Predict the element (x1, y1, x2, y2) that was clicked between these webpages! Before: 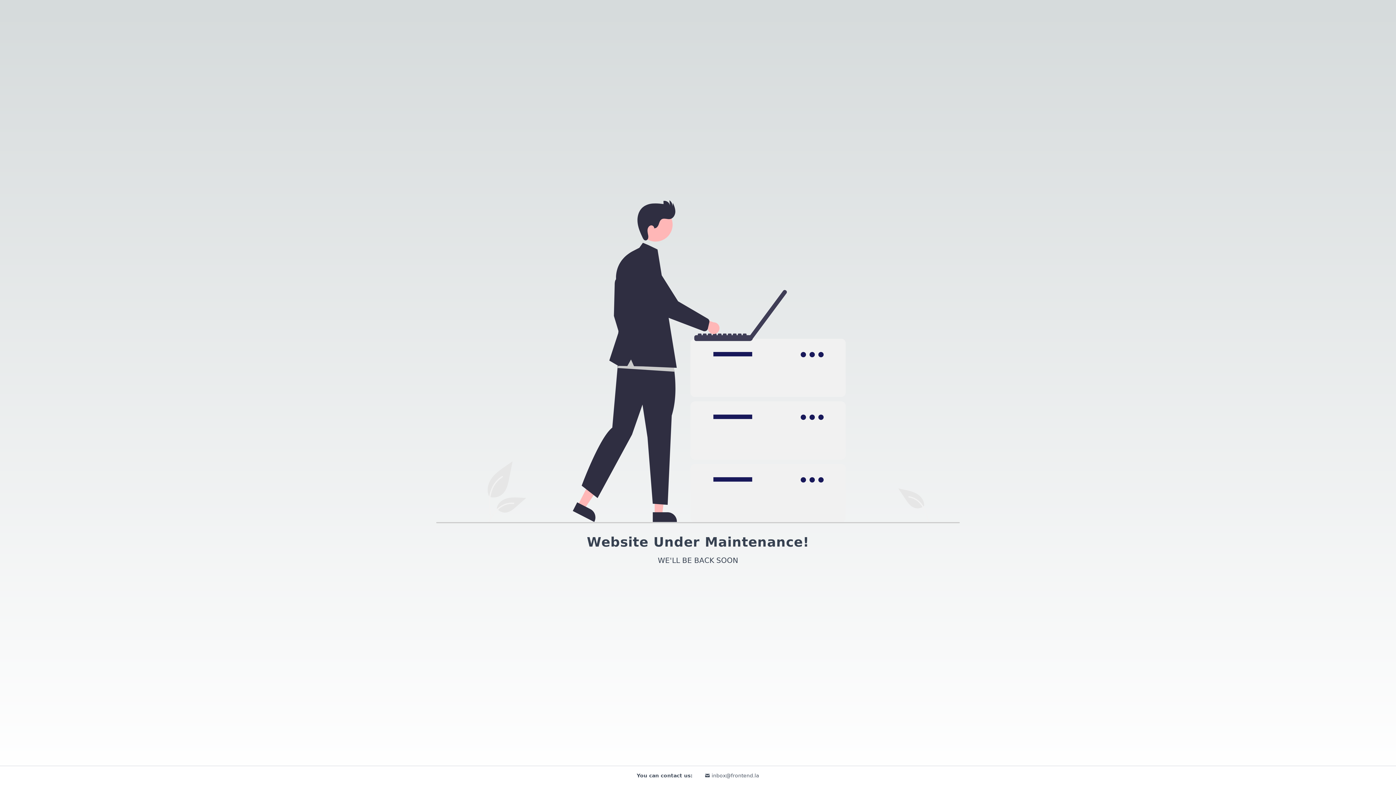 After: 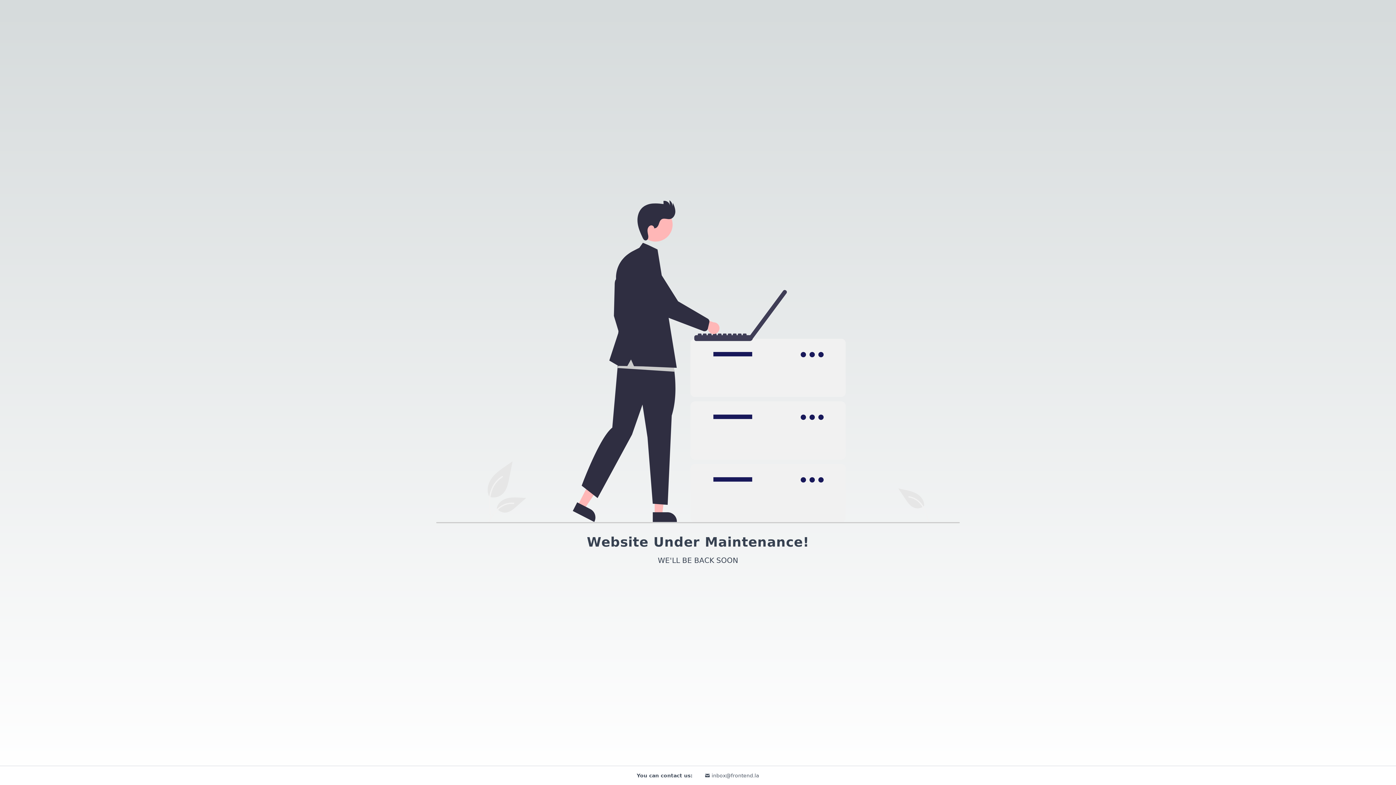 Action: bbox: (704, 772, 759, 779) label: inbox@frontend.la